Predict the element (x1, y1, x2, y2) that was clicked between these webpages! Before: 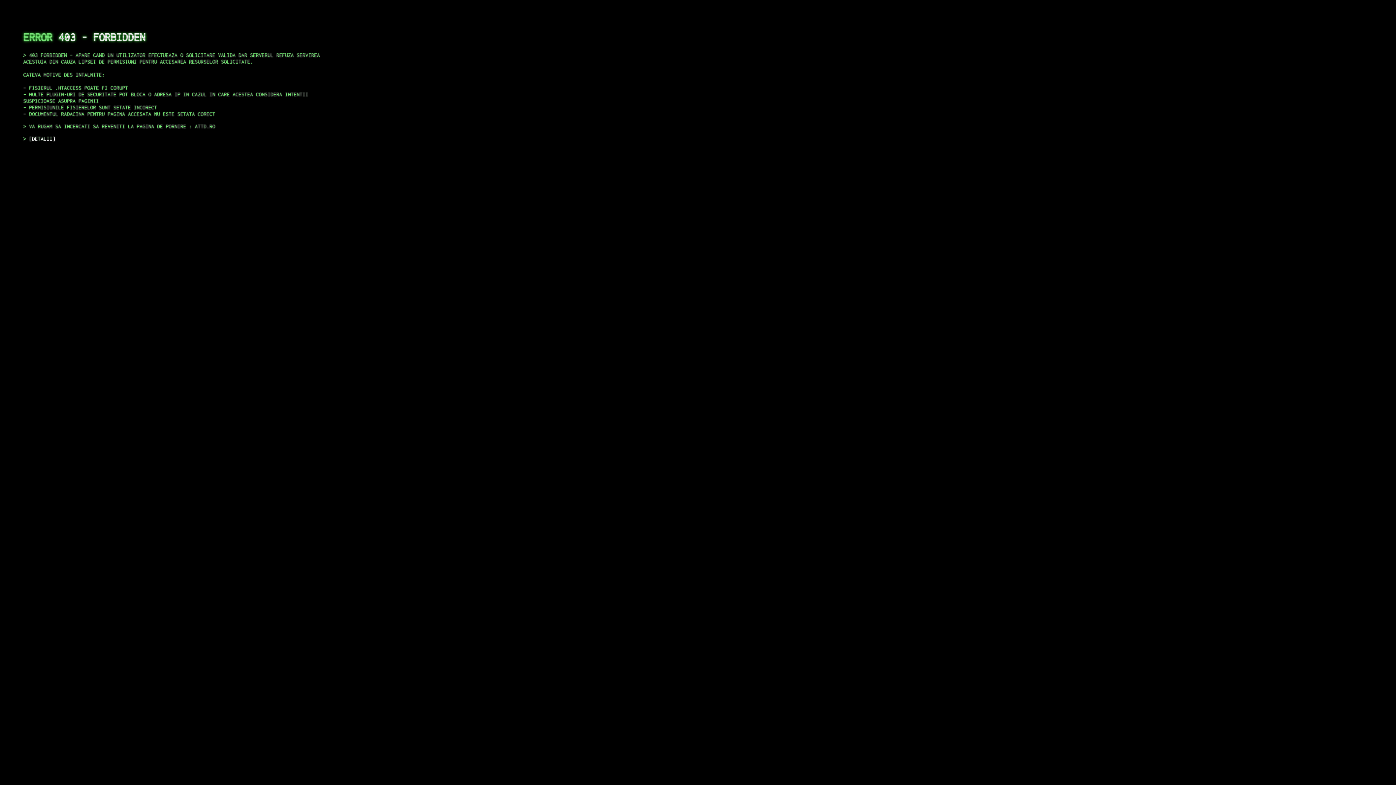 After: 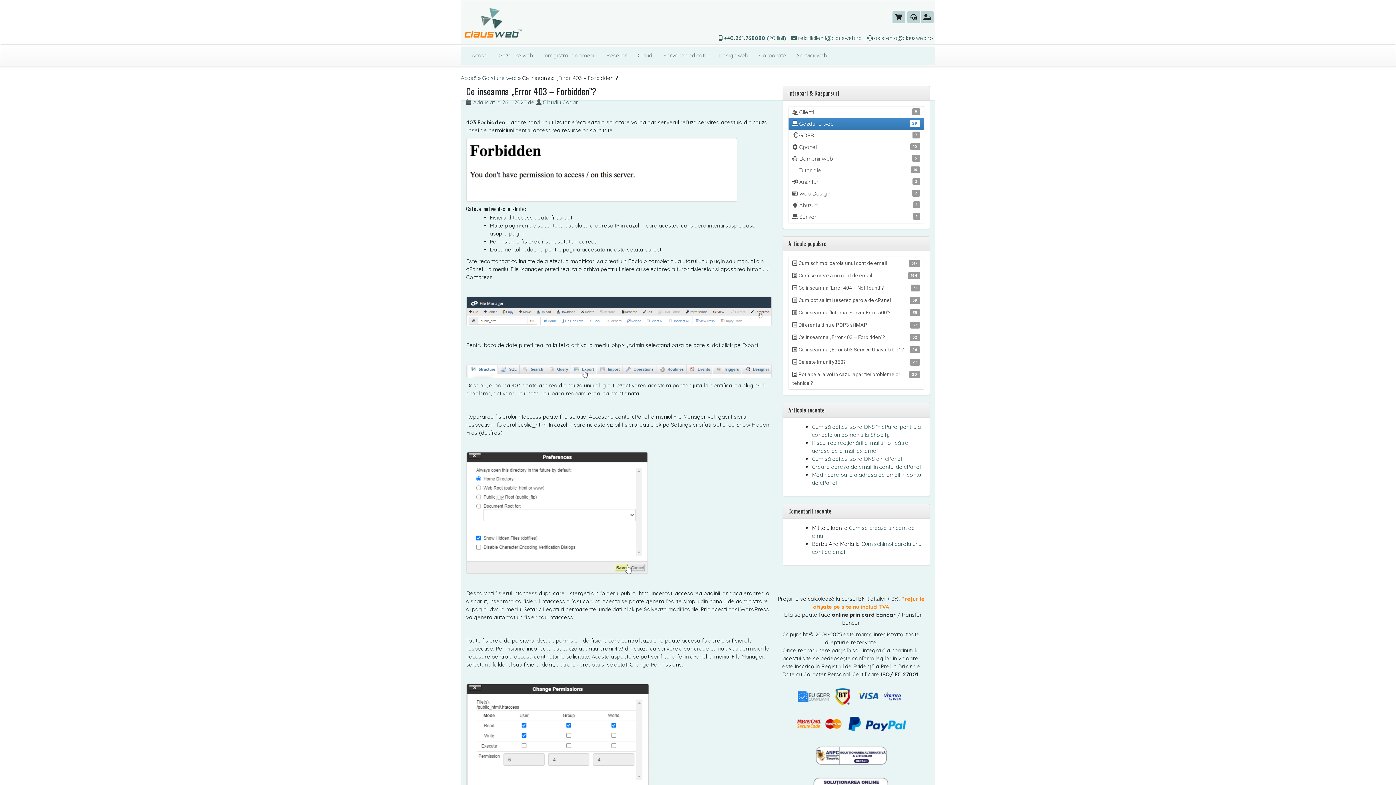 Action: label: DETALII bbox: (29, 135, 55, 141)